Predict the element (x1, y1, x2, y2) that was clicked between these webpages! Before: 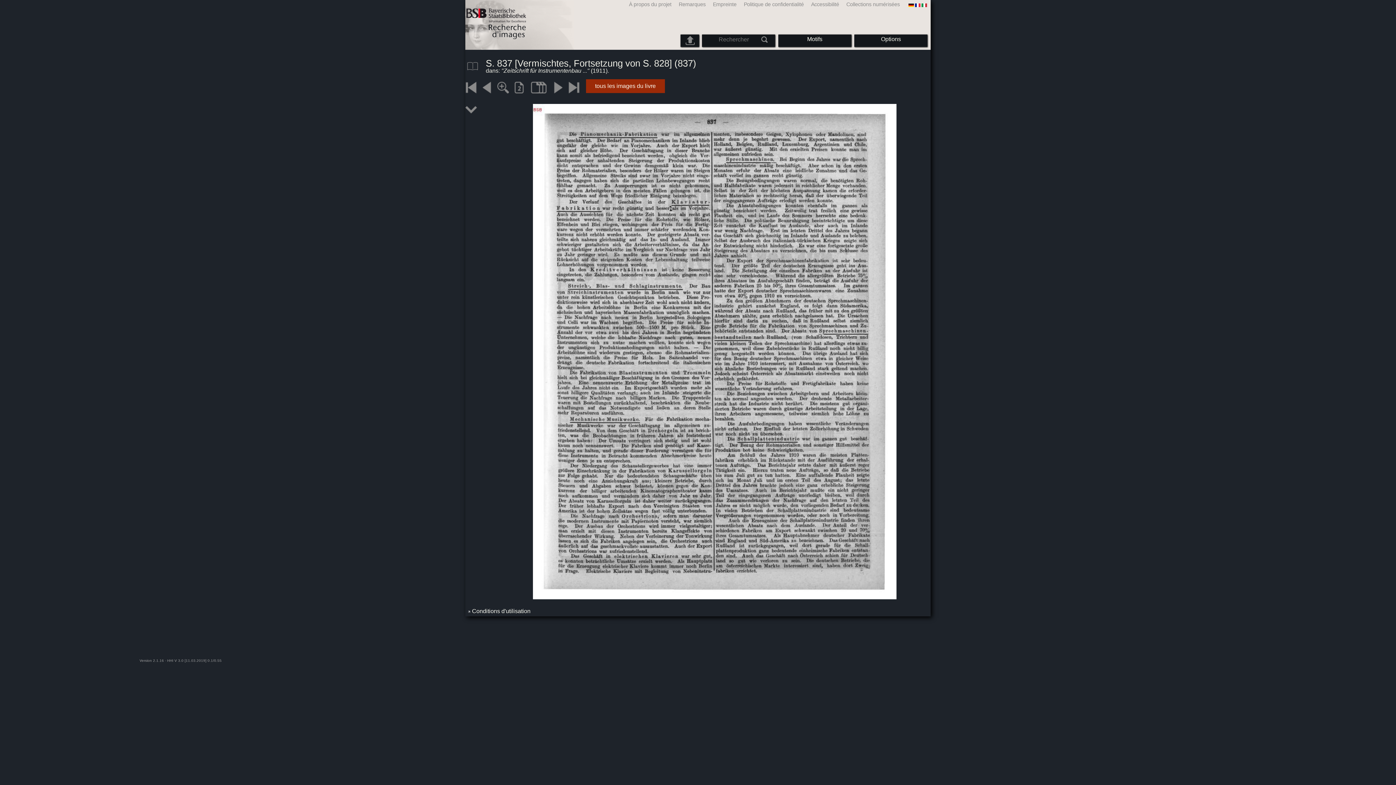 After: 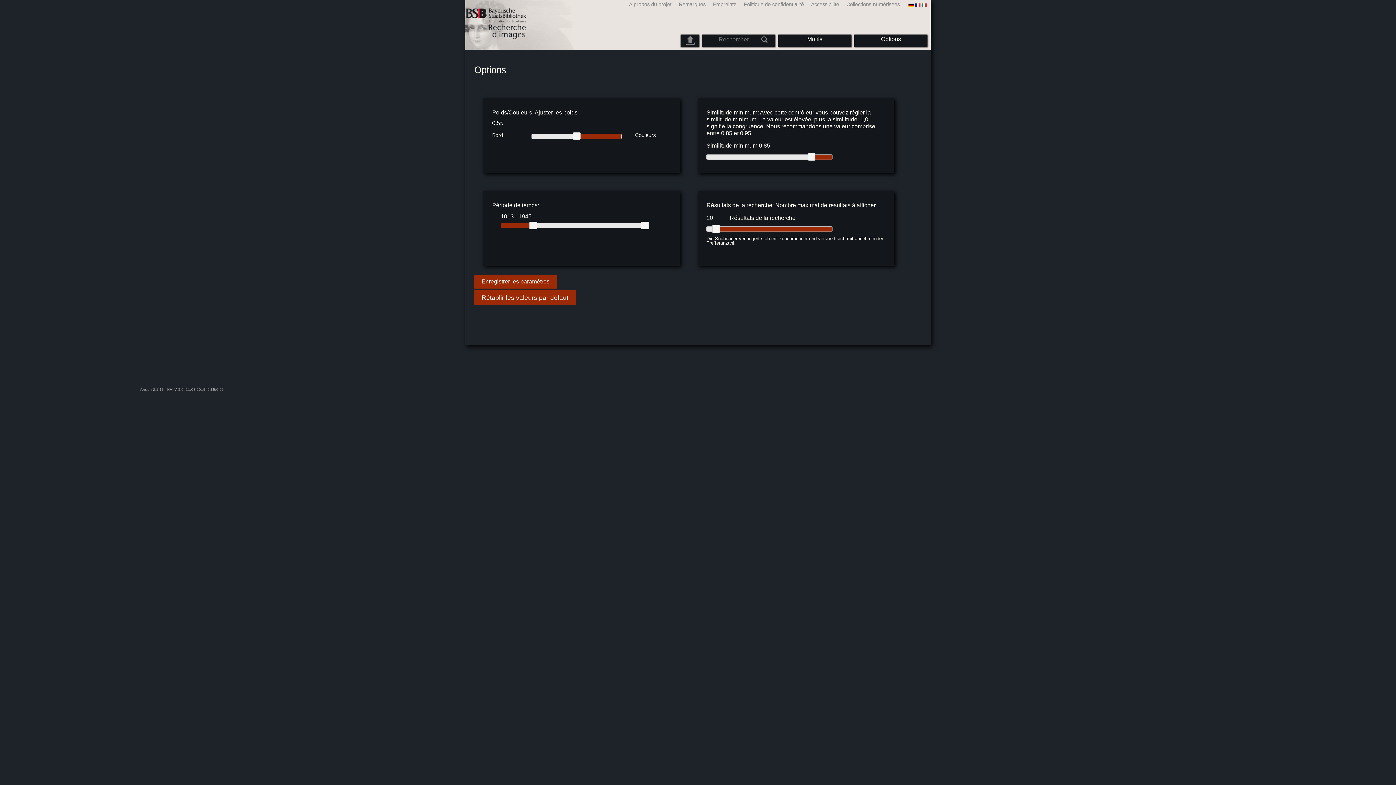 Action: label: Options bbox: (859, 36, 923, 42)